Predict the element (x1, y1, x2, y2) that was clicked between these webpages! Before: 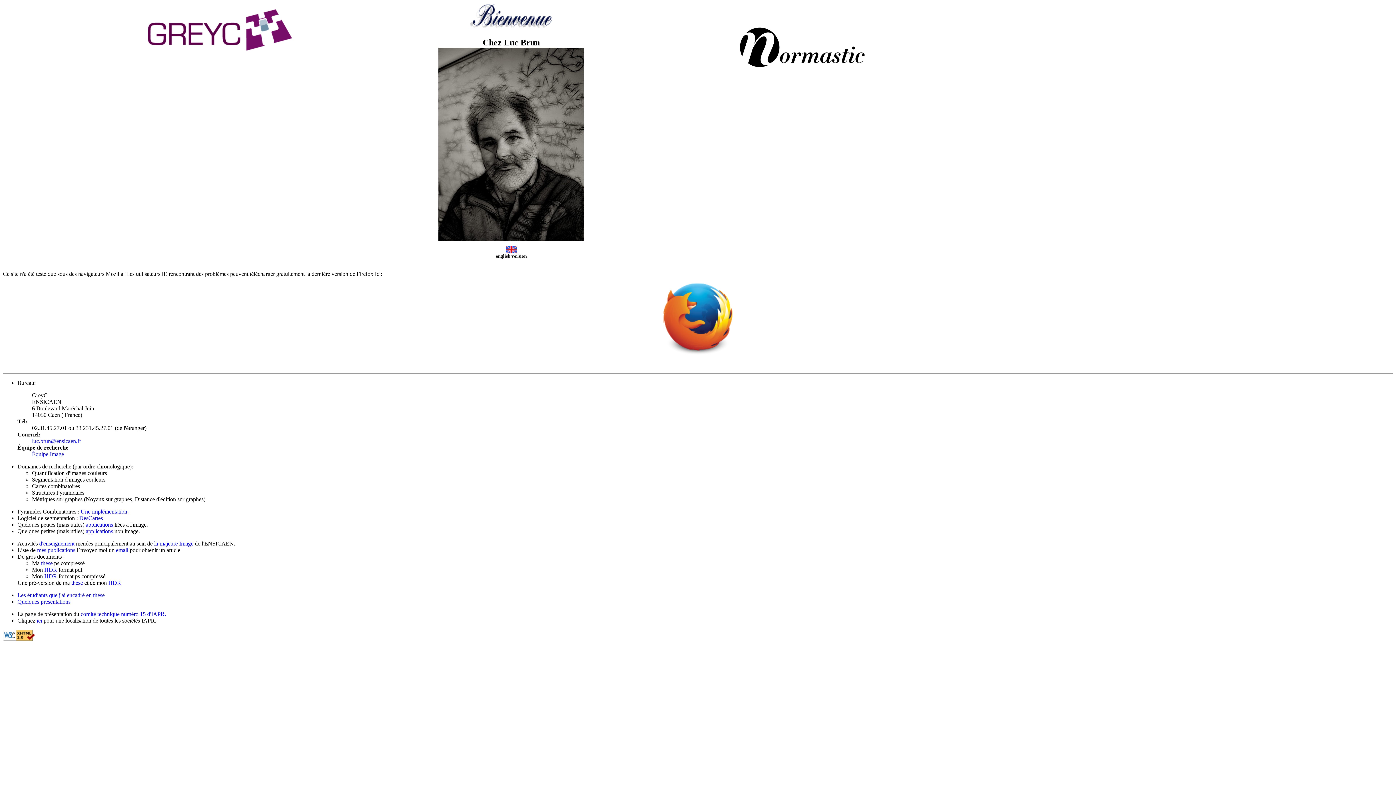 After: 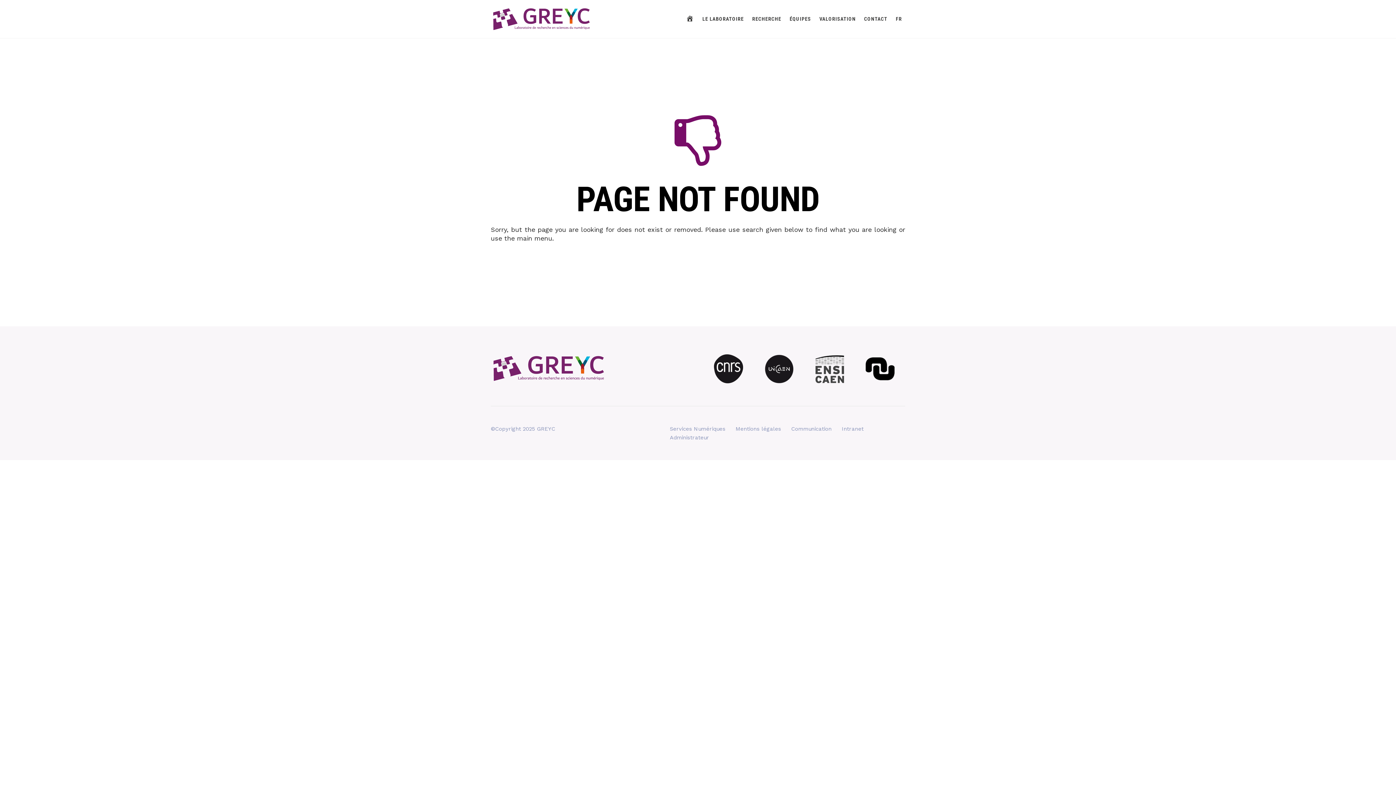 Action: label: Équipe Image bbox: (32, 451, 64, 457)